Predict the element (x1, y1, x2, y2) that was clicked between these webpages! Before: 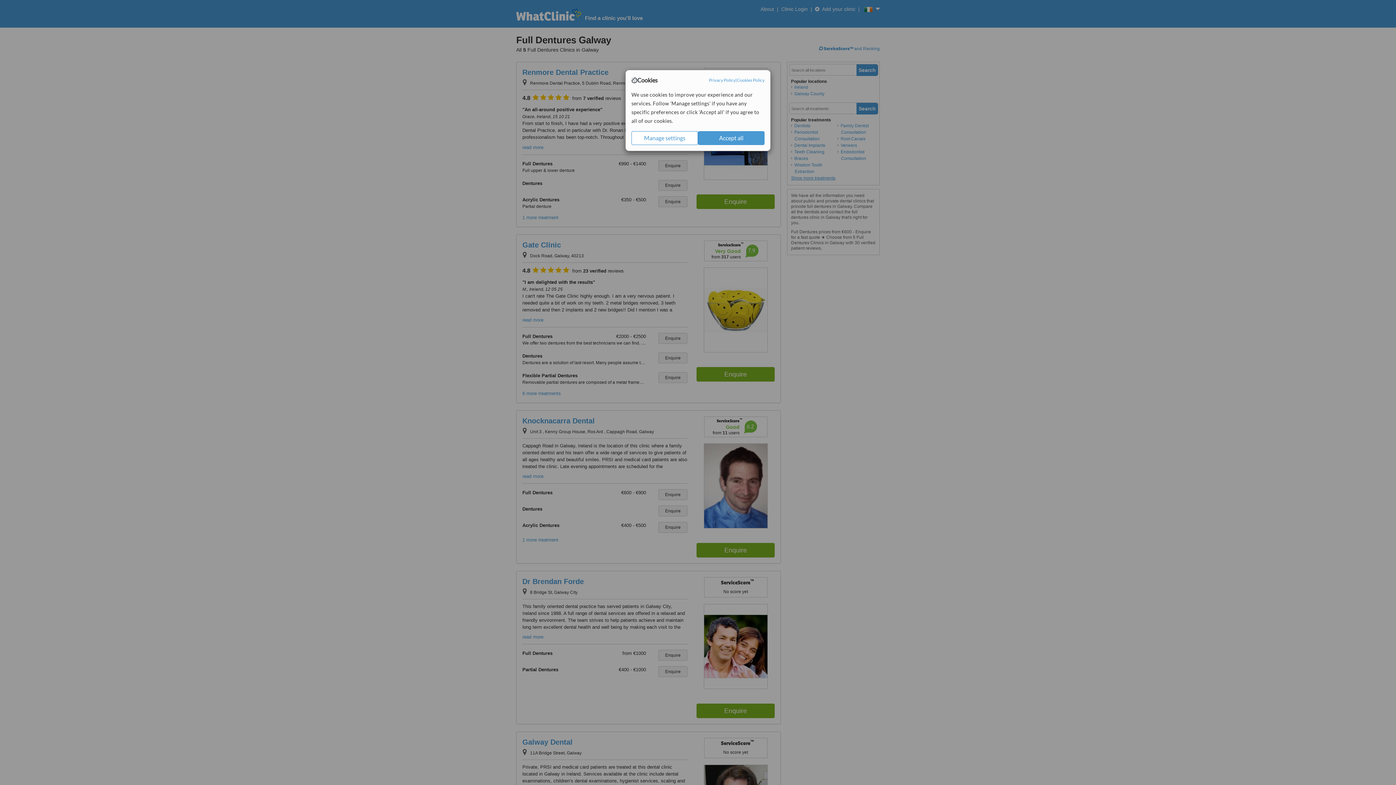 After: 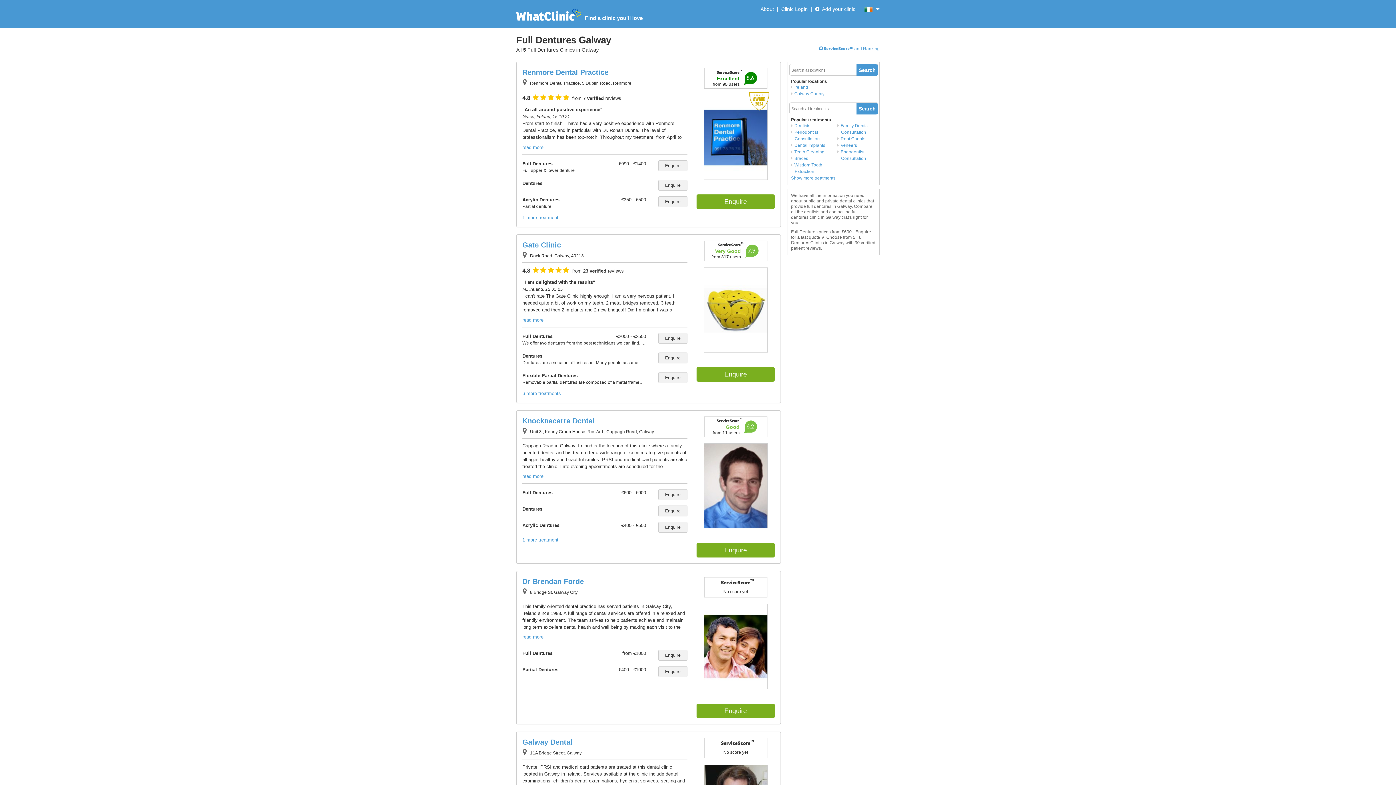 Action: bbox: (698, 131, 764, 145) label: Accept all